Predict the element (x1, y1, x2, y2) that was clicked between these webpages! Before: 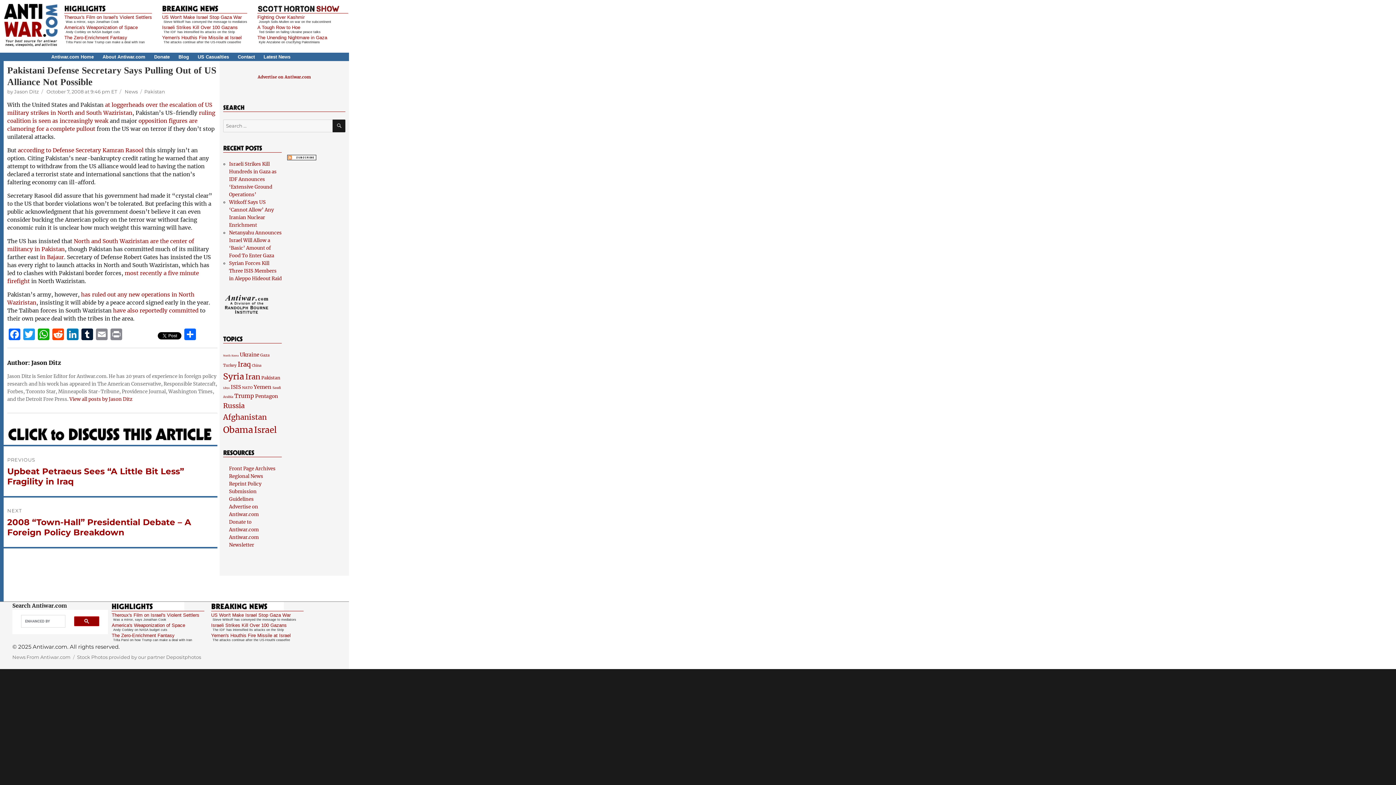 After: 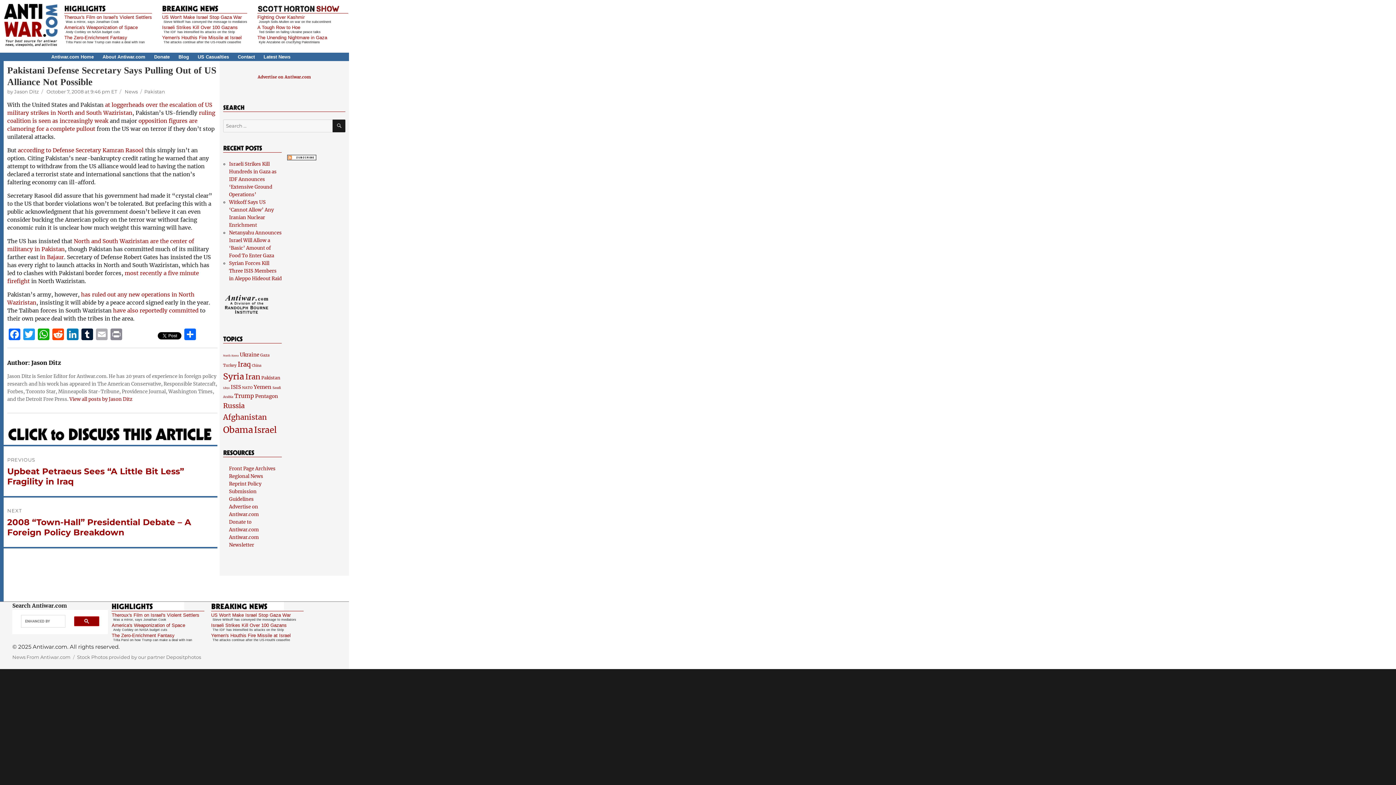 Action: label: Email bbox: (94, 328, 109, 342)